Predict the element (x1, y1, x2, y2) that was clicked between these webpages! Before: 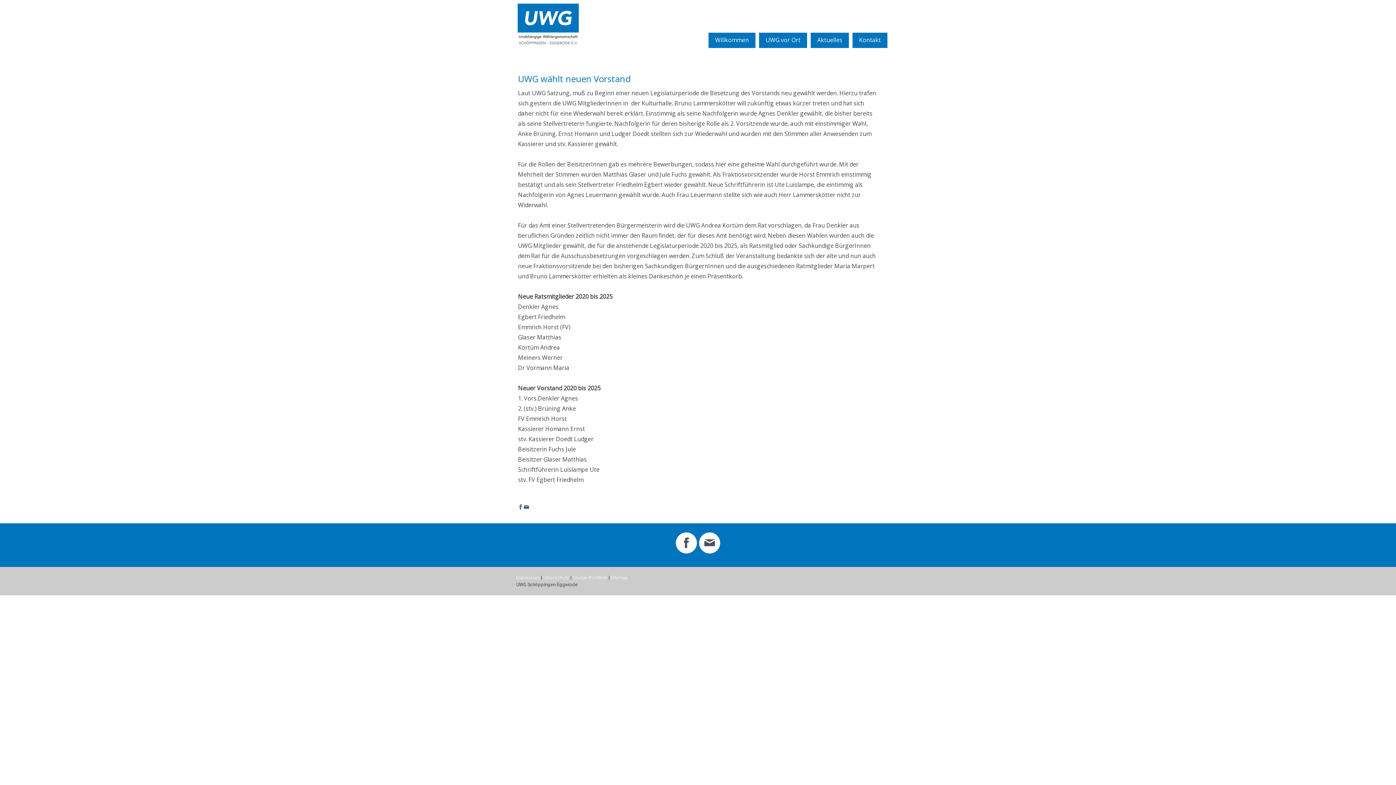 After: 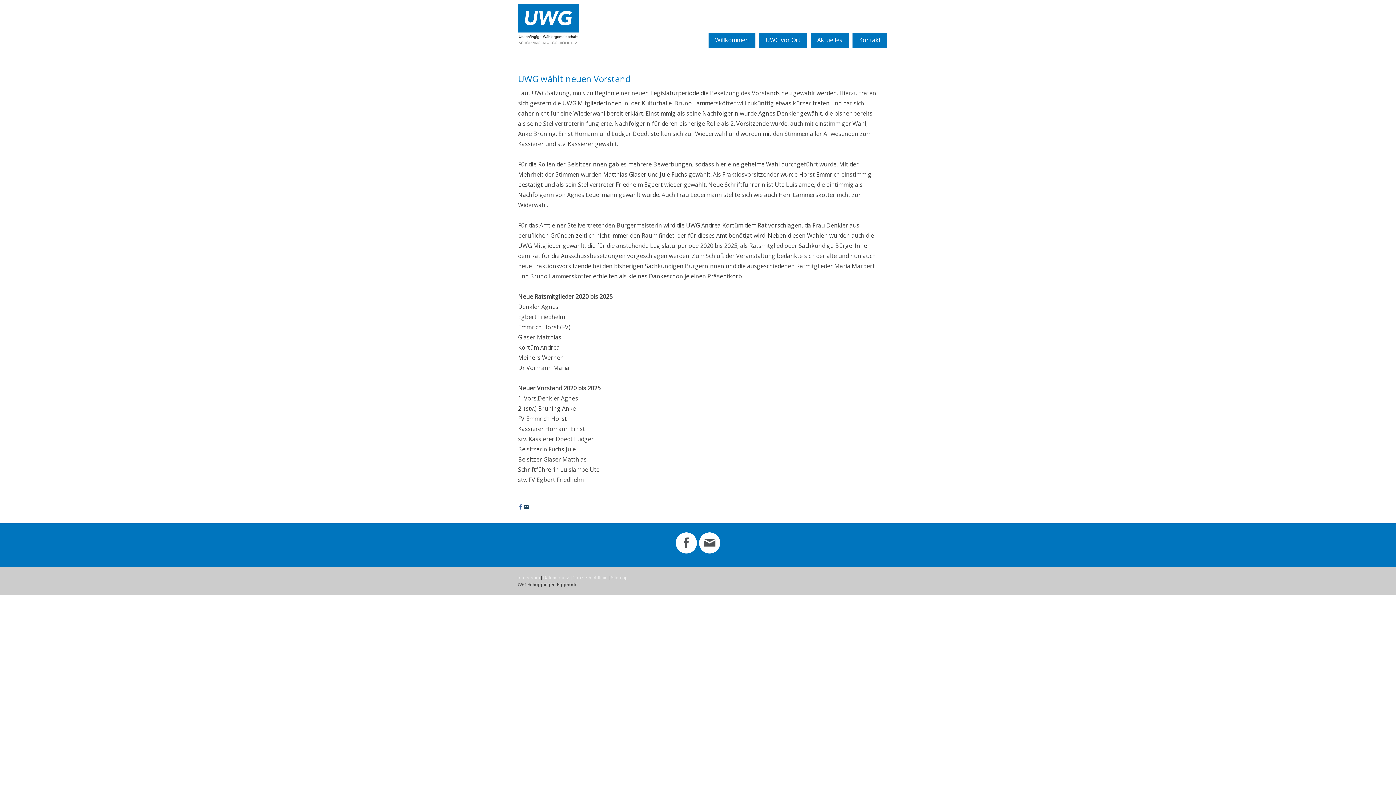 Action: bbox: (699, 532, 720, 553)